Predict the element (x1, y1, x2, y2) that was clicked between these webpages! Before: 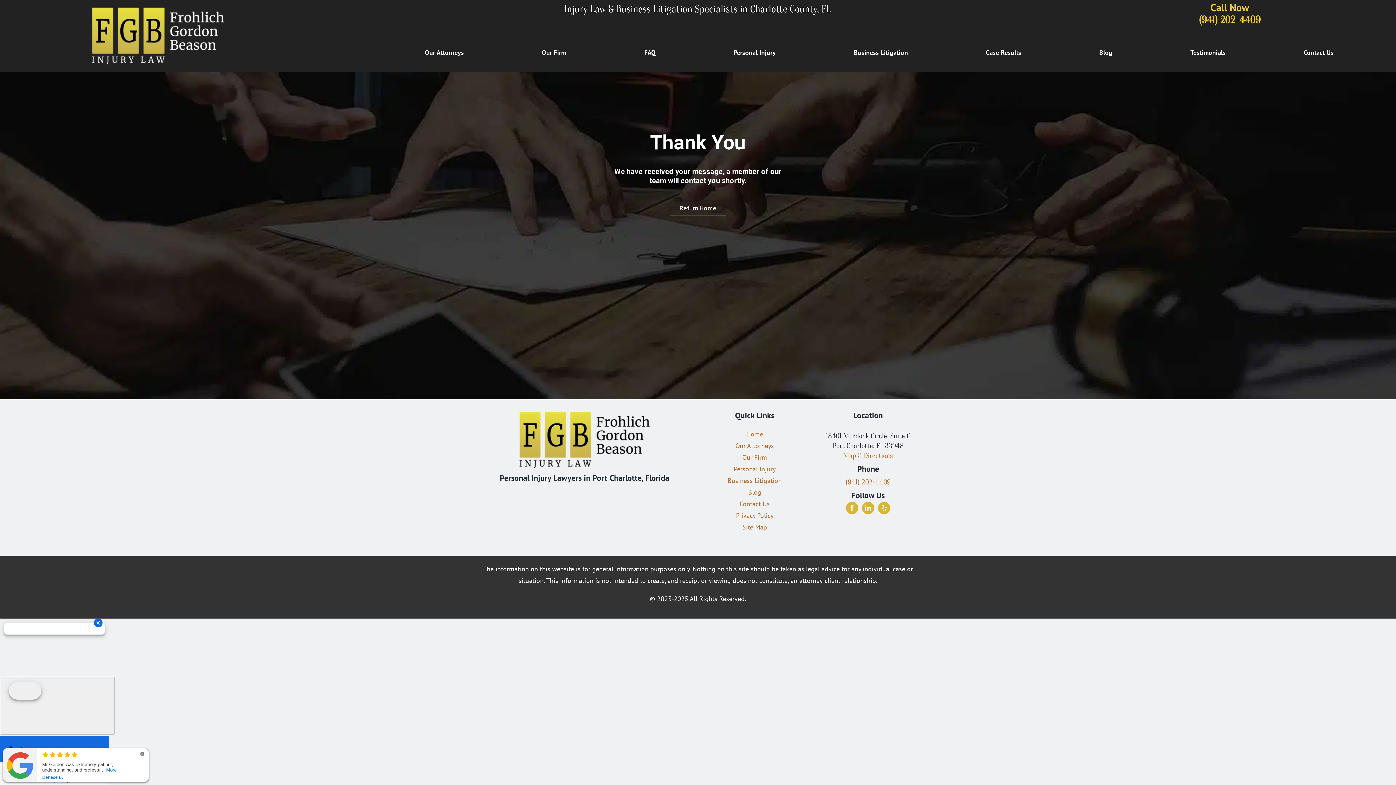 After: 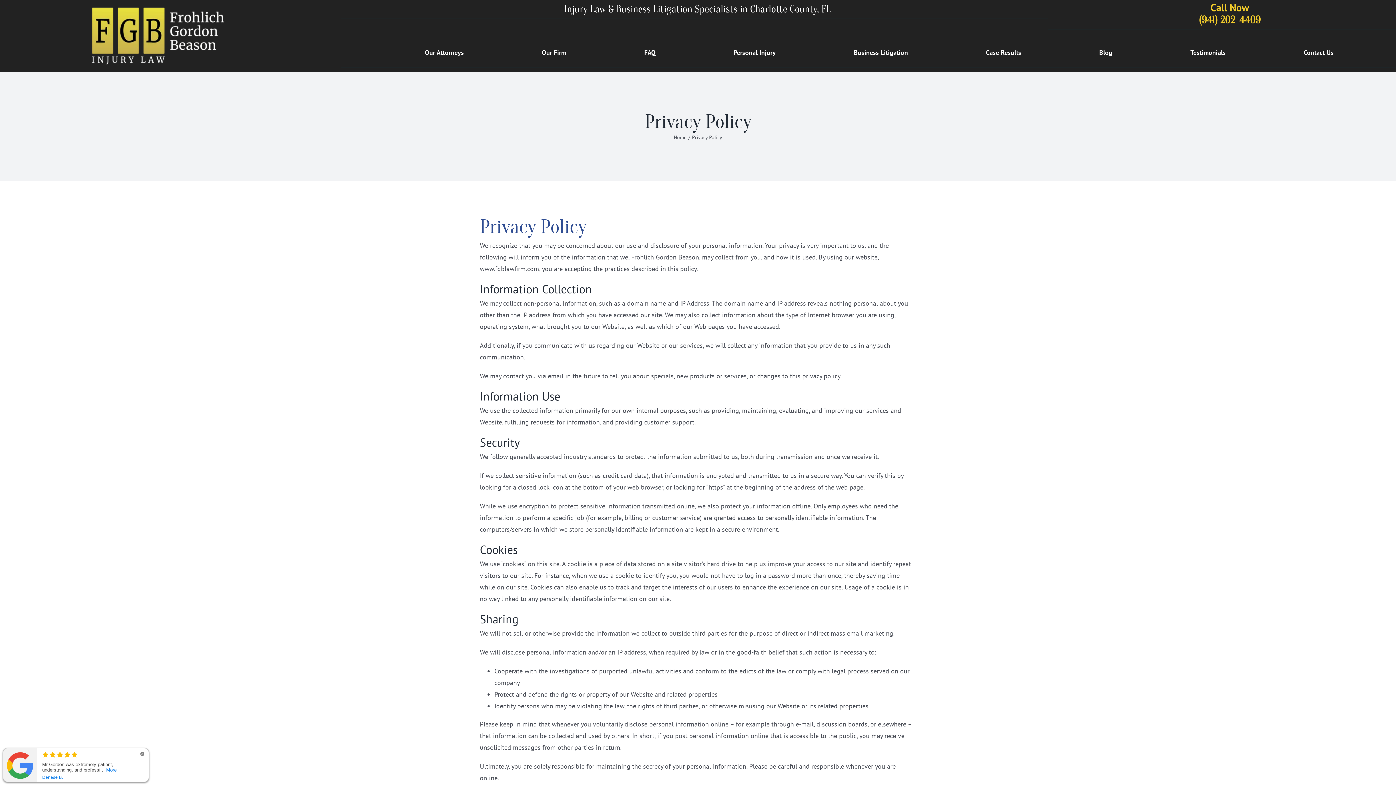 Action: label: Privacy Policy bbox: (736, 511, 773, 519)